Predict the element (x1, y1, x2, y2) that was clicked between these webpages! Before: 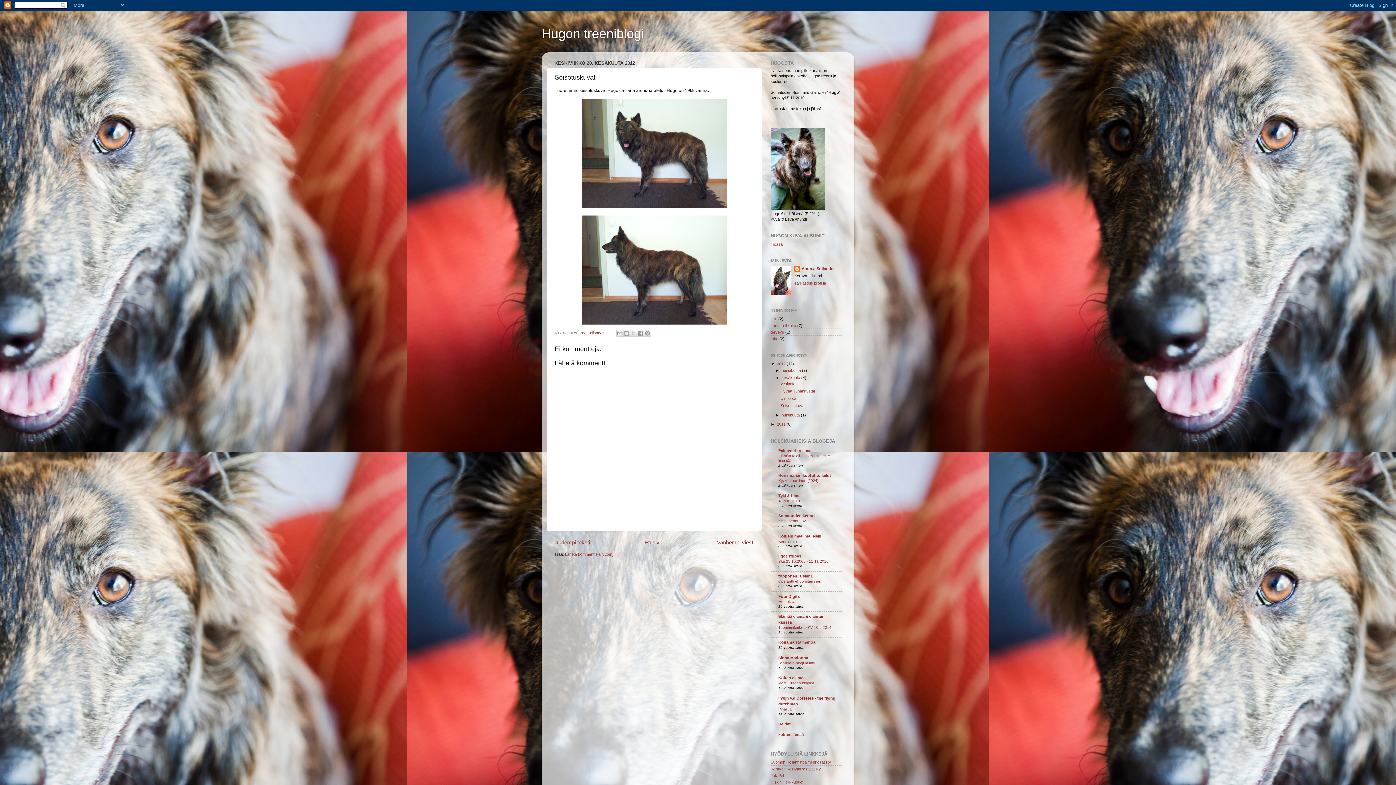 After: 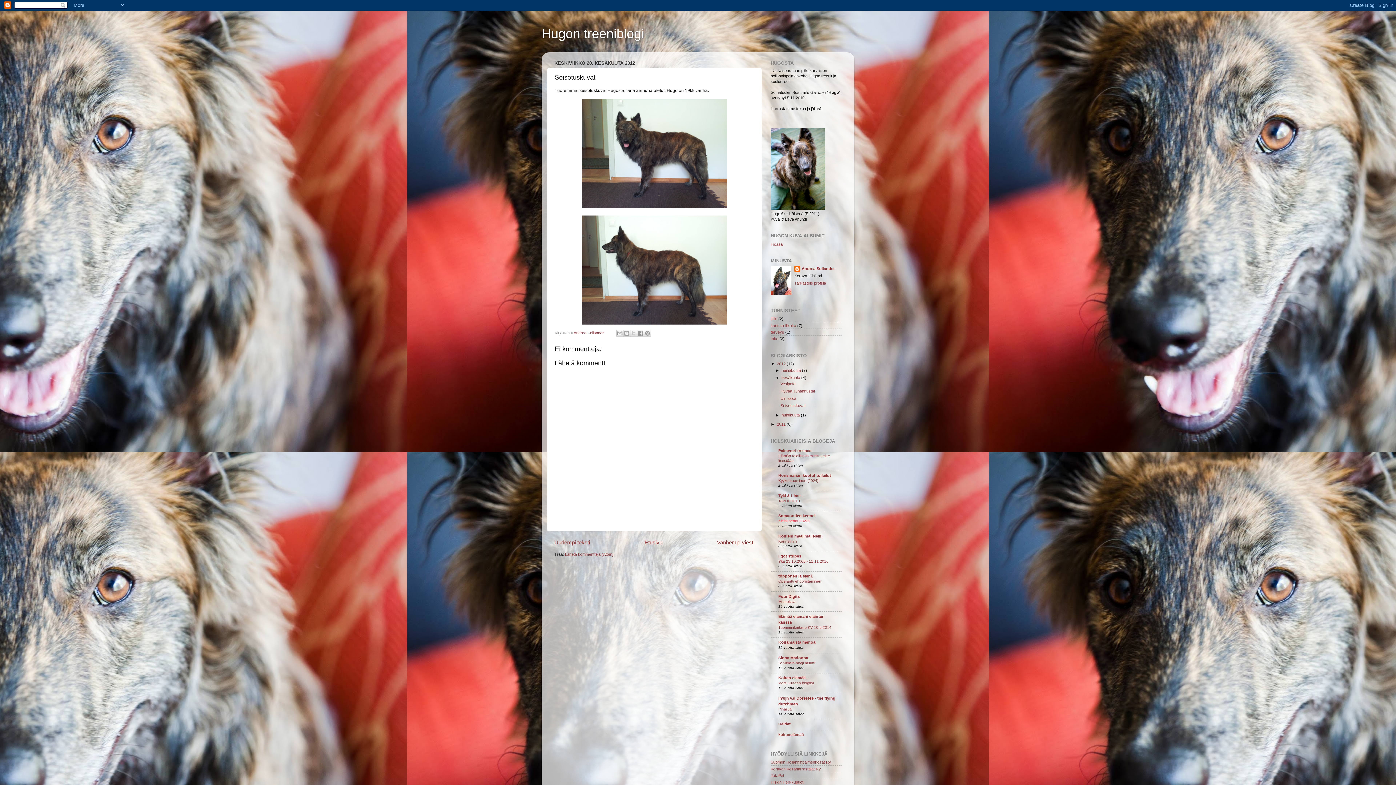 Action: label: Kleini pennut 8vko bbox: (778, 519, 809, 523)